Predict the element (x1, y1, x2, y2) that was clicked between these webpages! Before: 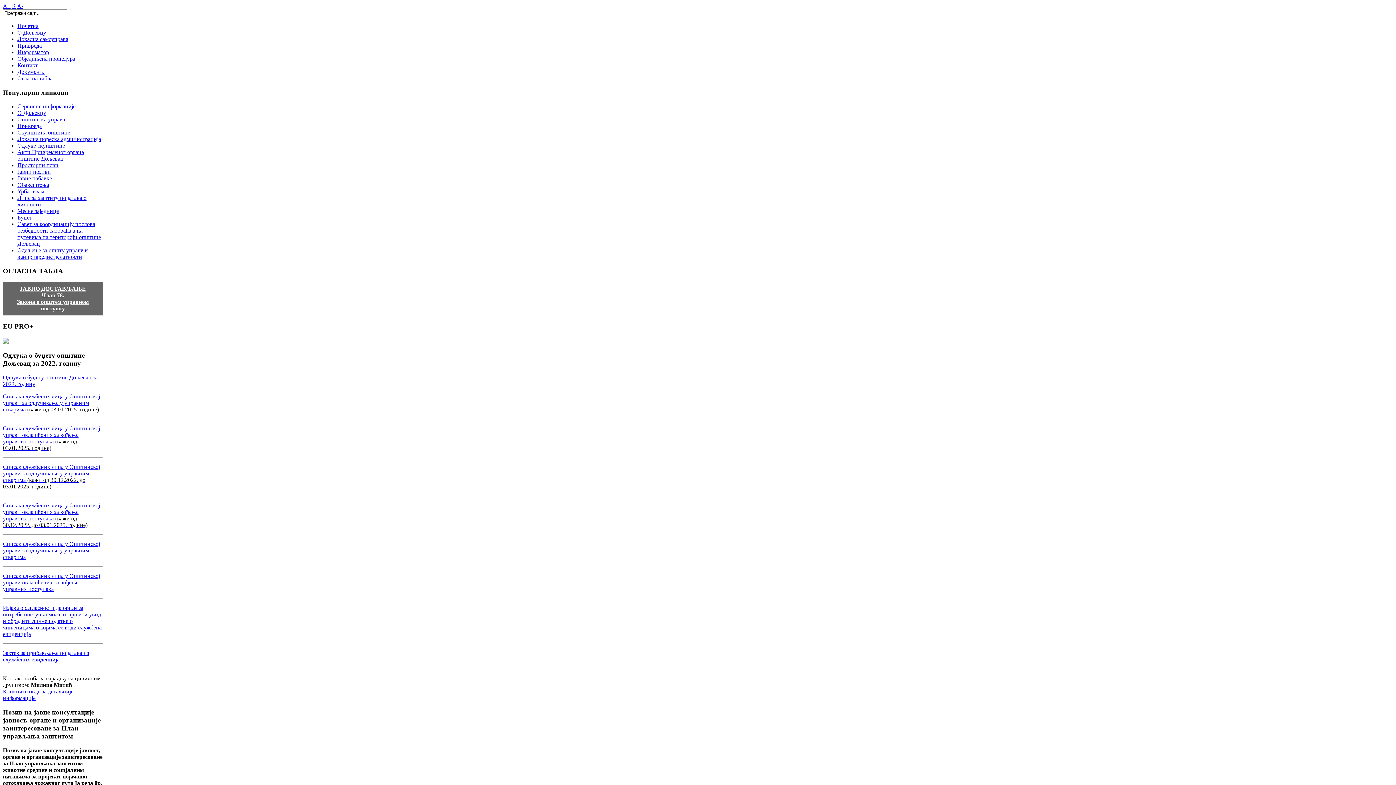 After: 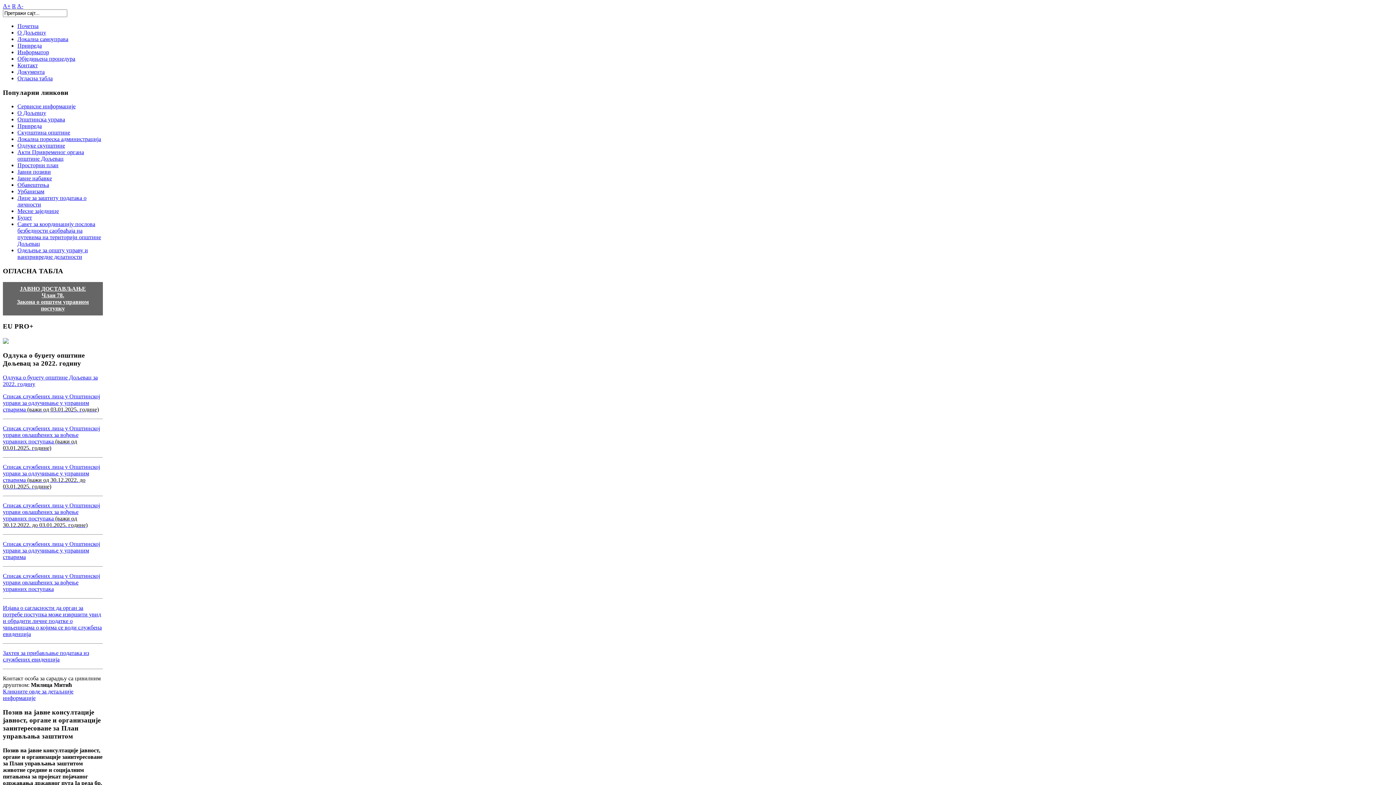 Action: label: Привреда bbox: (17, 123, 41, 129)